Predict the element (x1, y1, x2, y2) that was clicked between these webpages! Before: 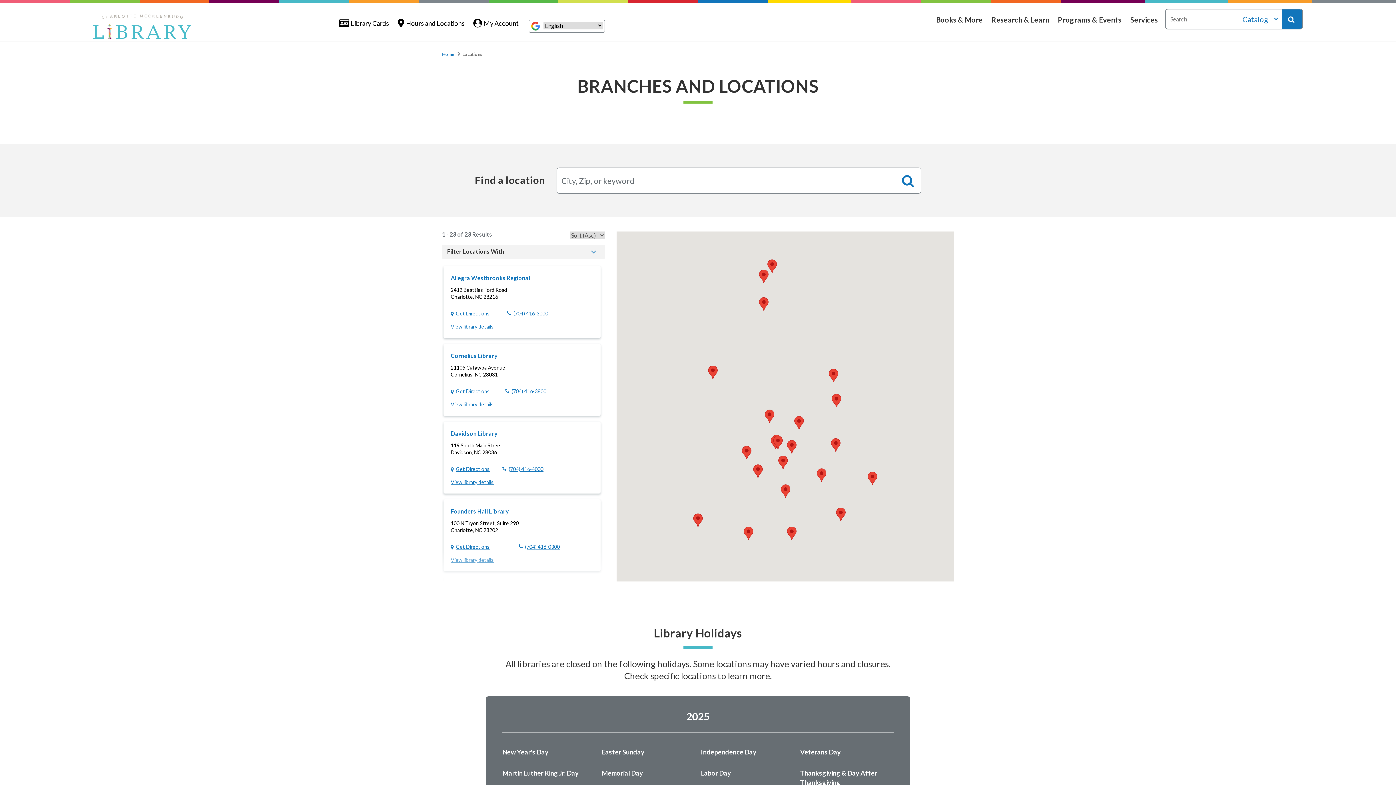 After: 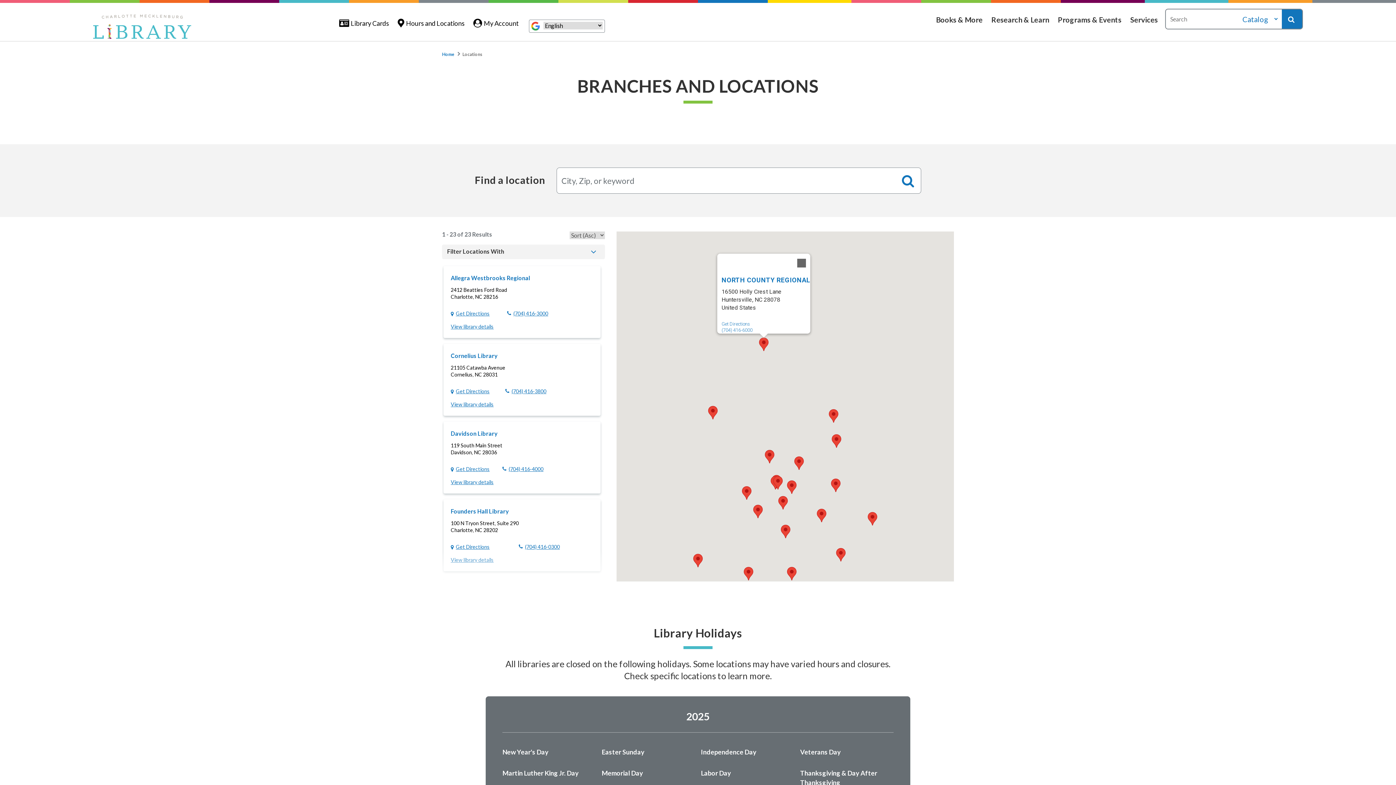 Action: bbox: (759, 297, 768, 310) label: North County Regional